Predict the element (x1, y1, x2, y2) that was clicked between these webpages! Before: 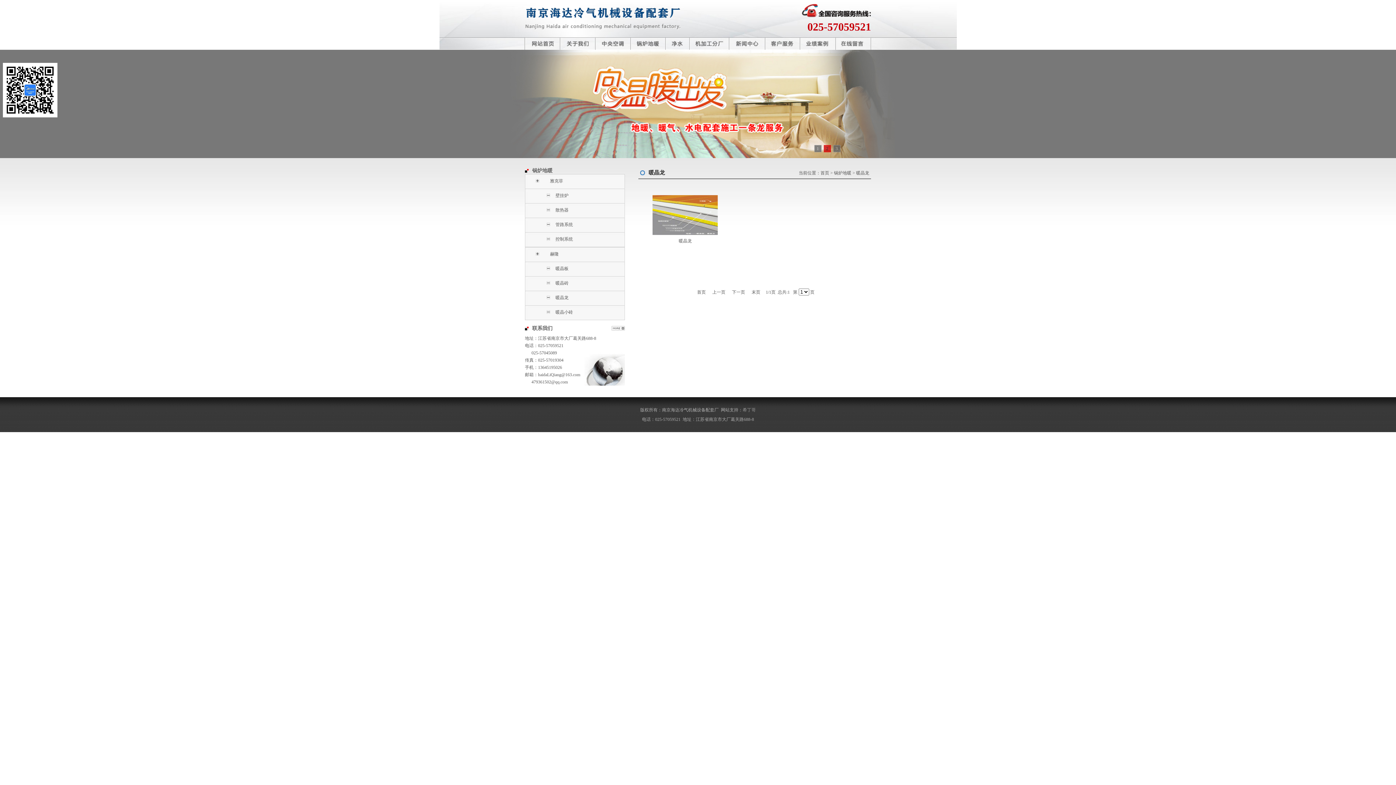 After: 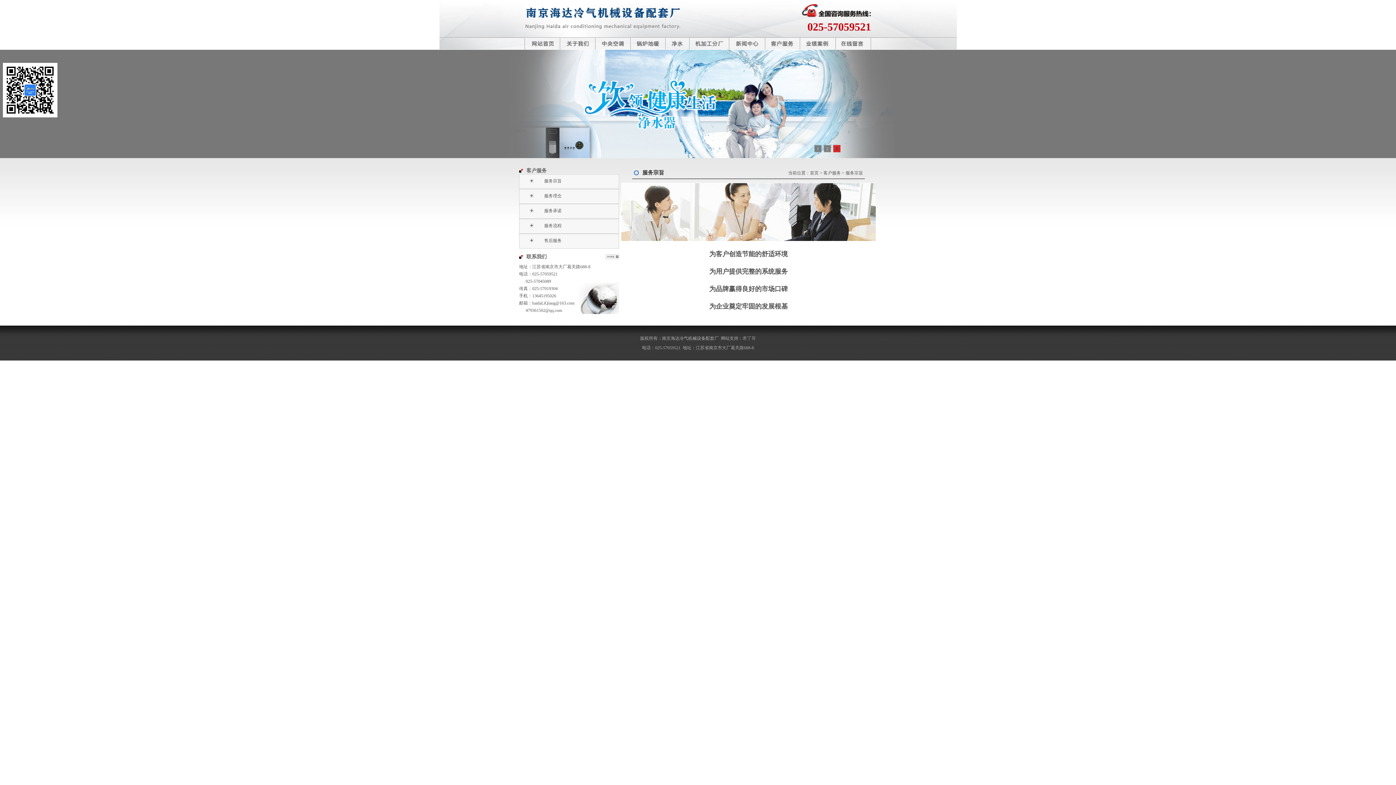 Action: bbox: (765, 45, 800, 50)